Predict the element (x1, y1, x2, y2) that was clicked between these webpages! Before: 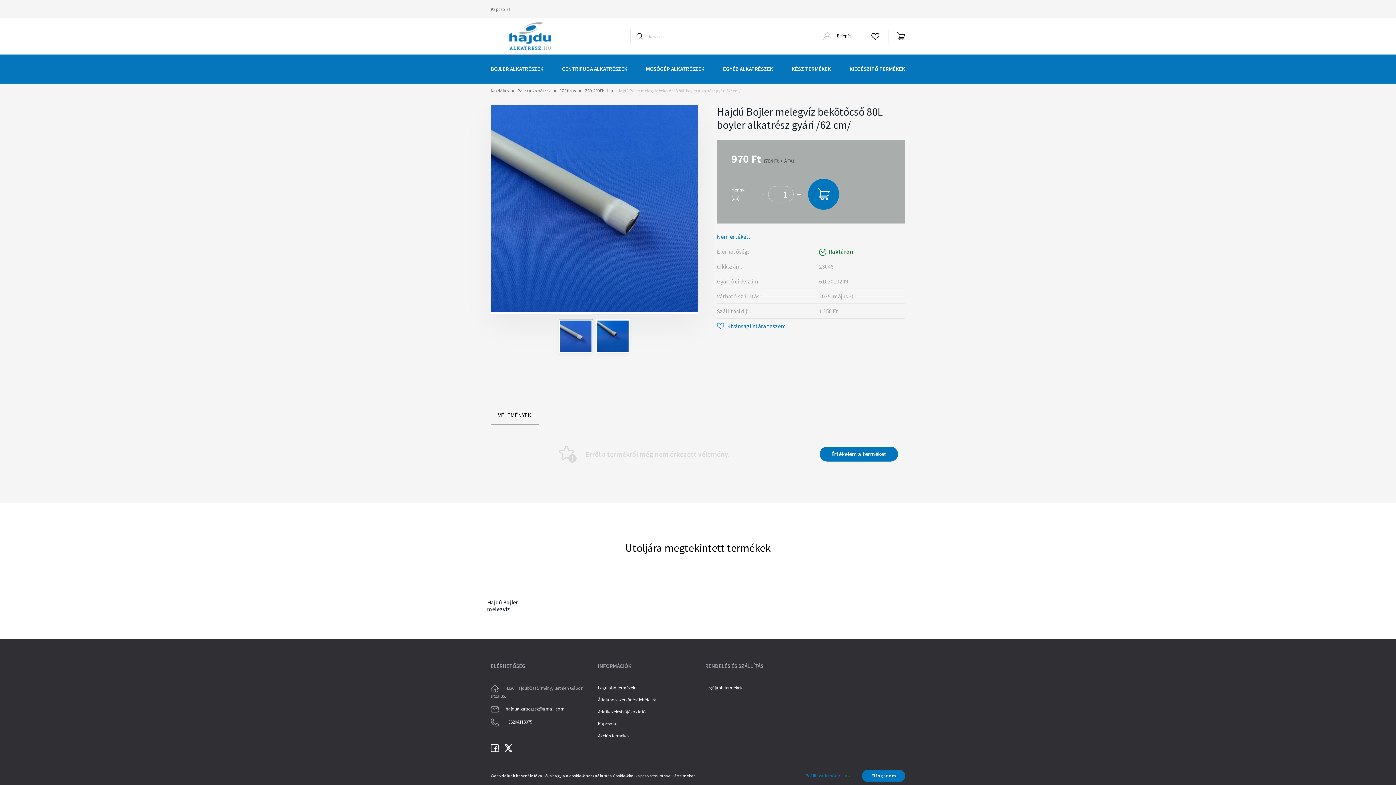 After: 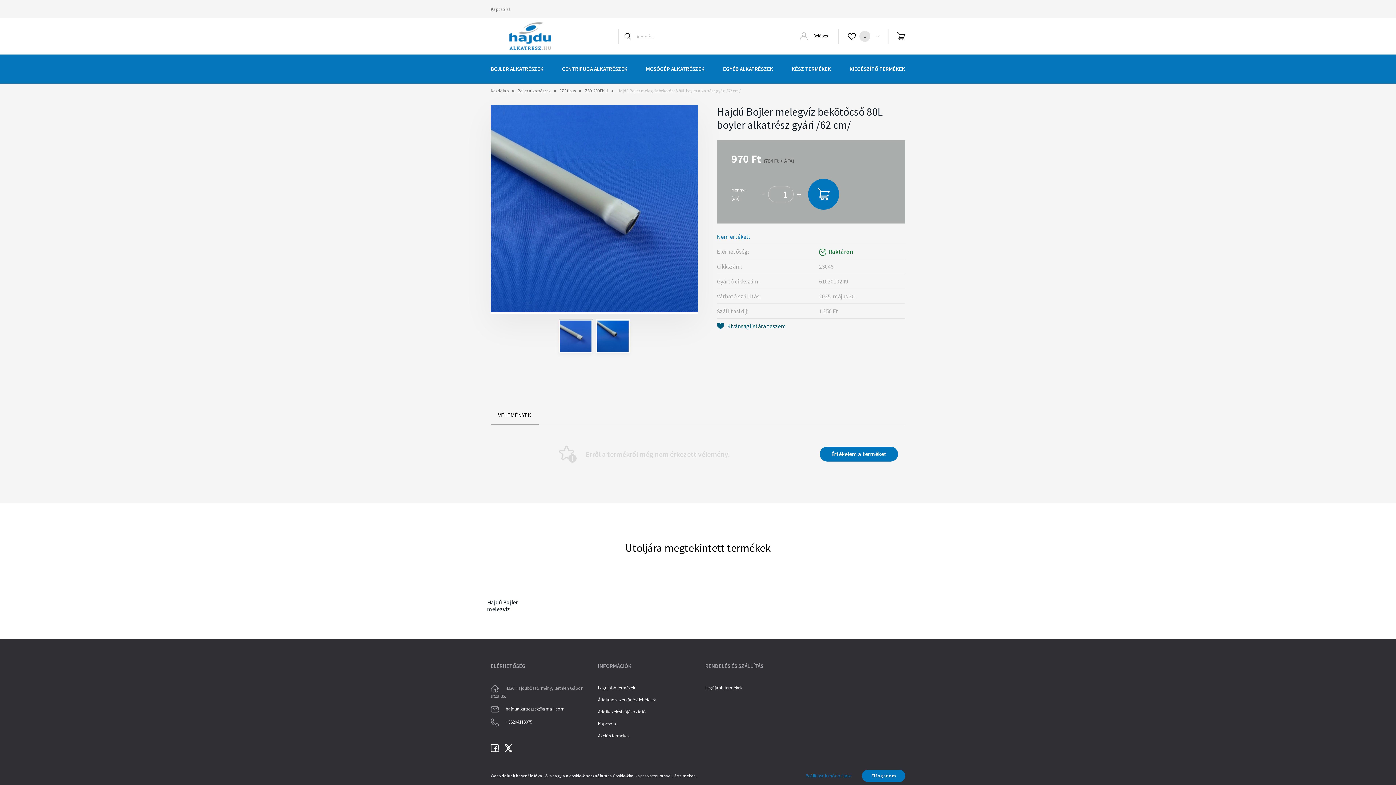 Action: label: Kívánságlistára teszem bbox: (717, 321, 905, 330)